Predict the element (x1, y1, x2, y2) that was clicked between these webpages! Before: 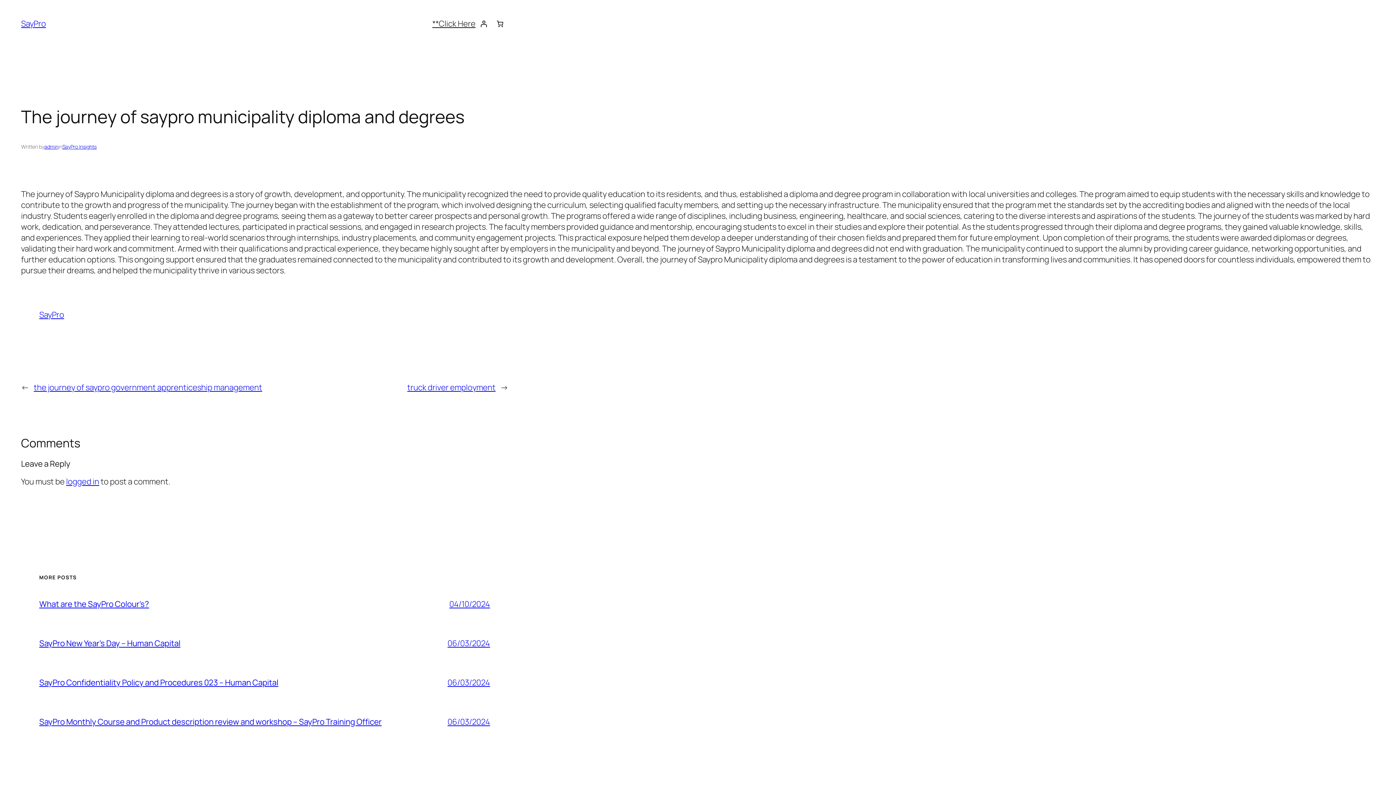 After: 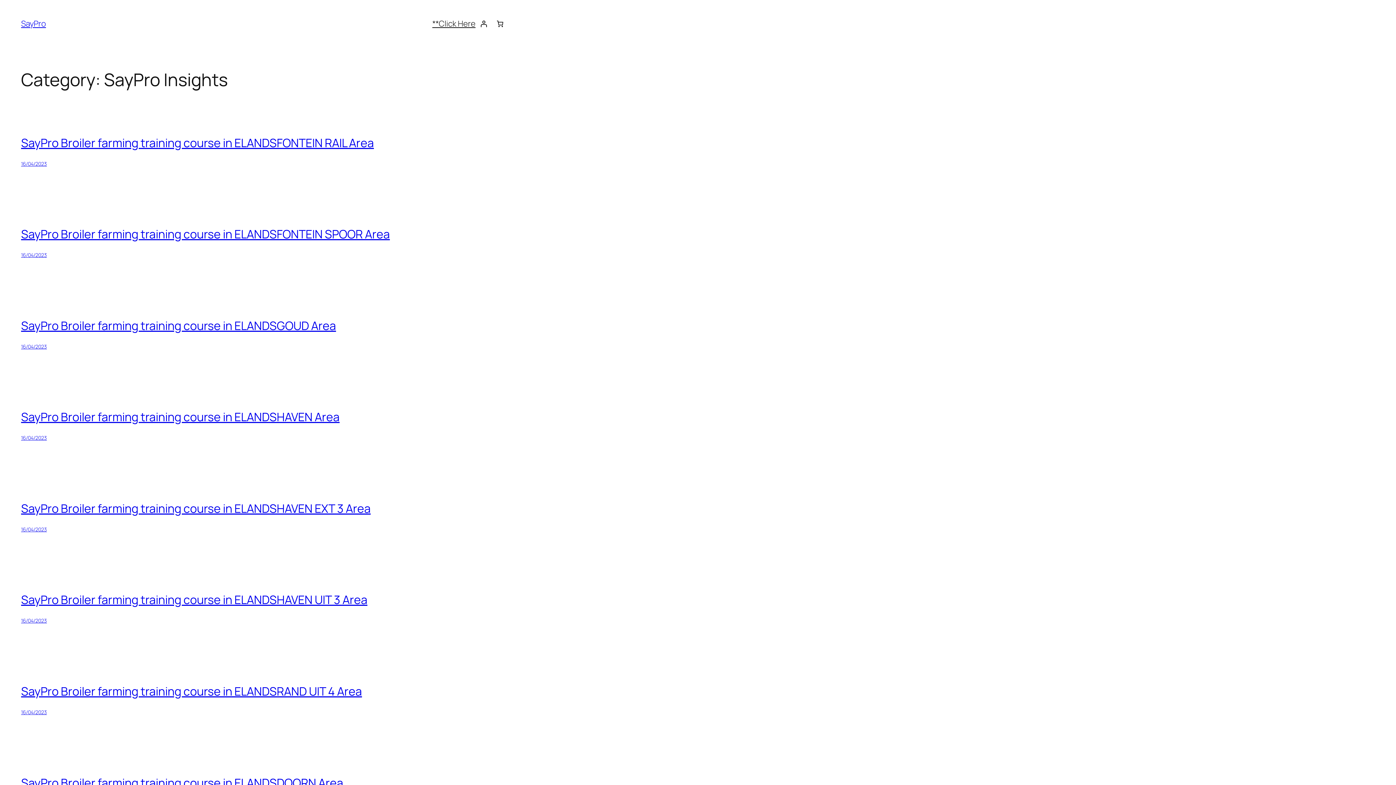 Action: bbox: (62, 143, 96, 150) label: SayPro Insights